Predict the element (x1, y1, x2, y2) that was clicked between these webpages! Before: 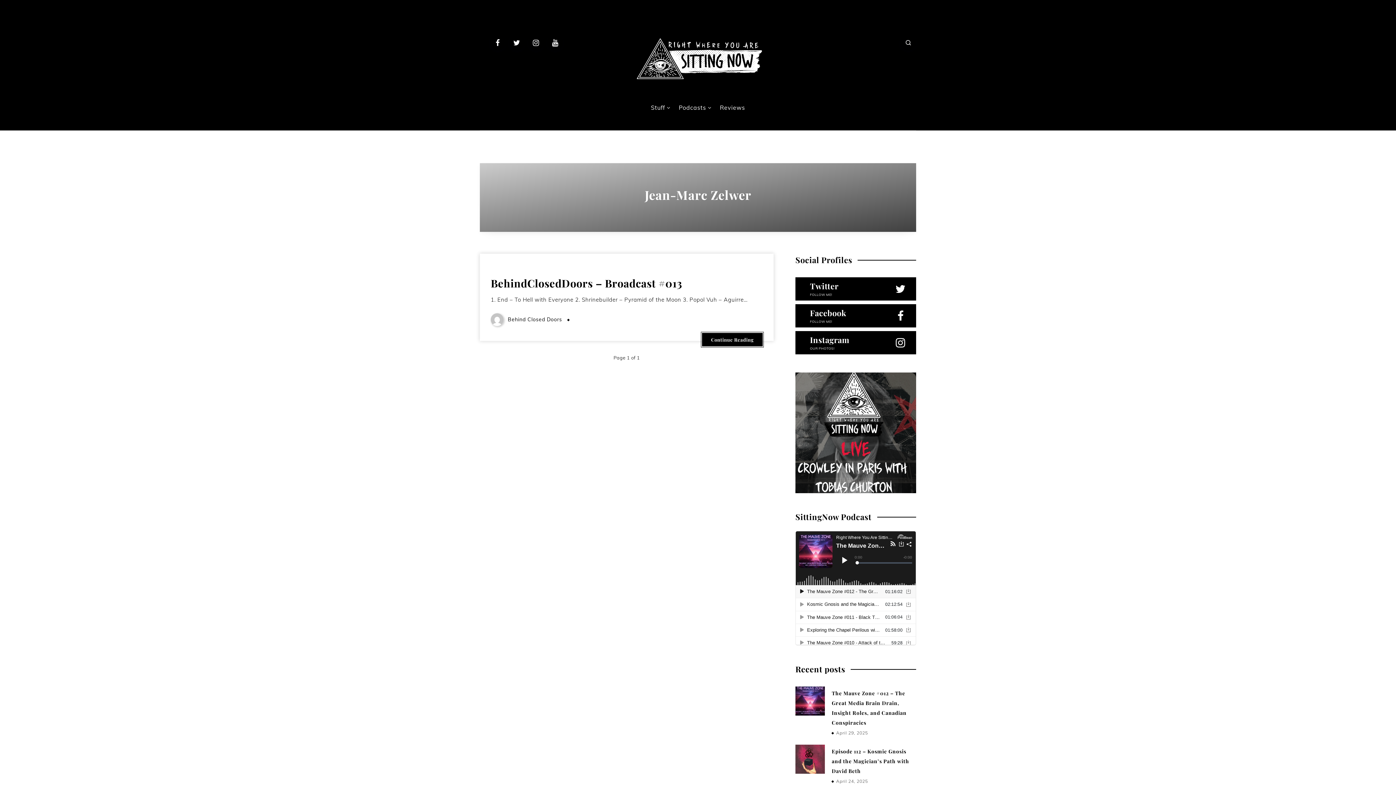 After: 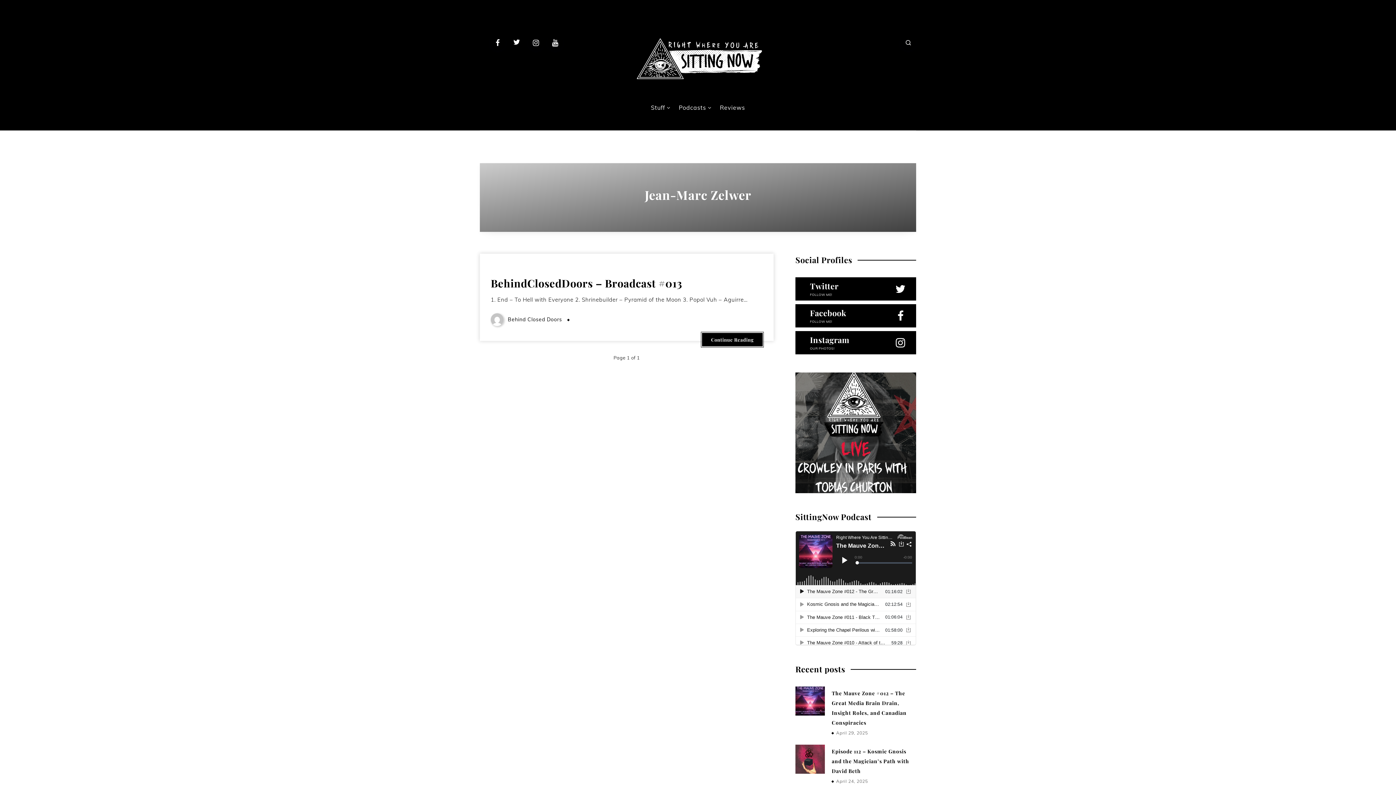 Action: bbox: (509, 34, 525, 50) label: Twitter